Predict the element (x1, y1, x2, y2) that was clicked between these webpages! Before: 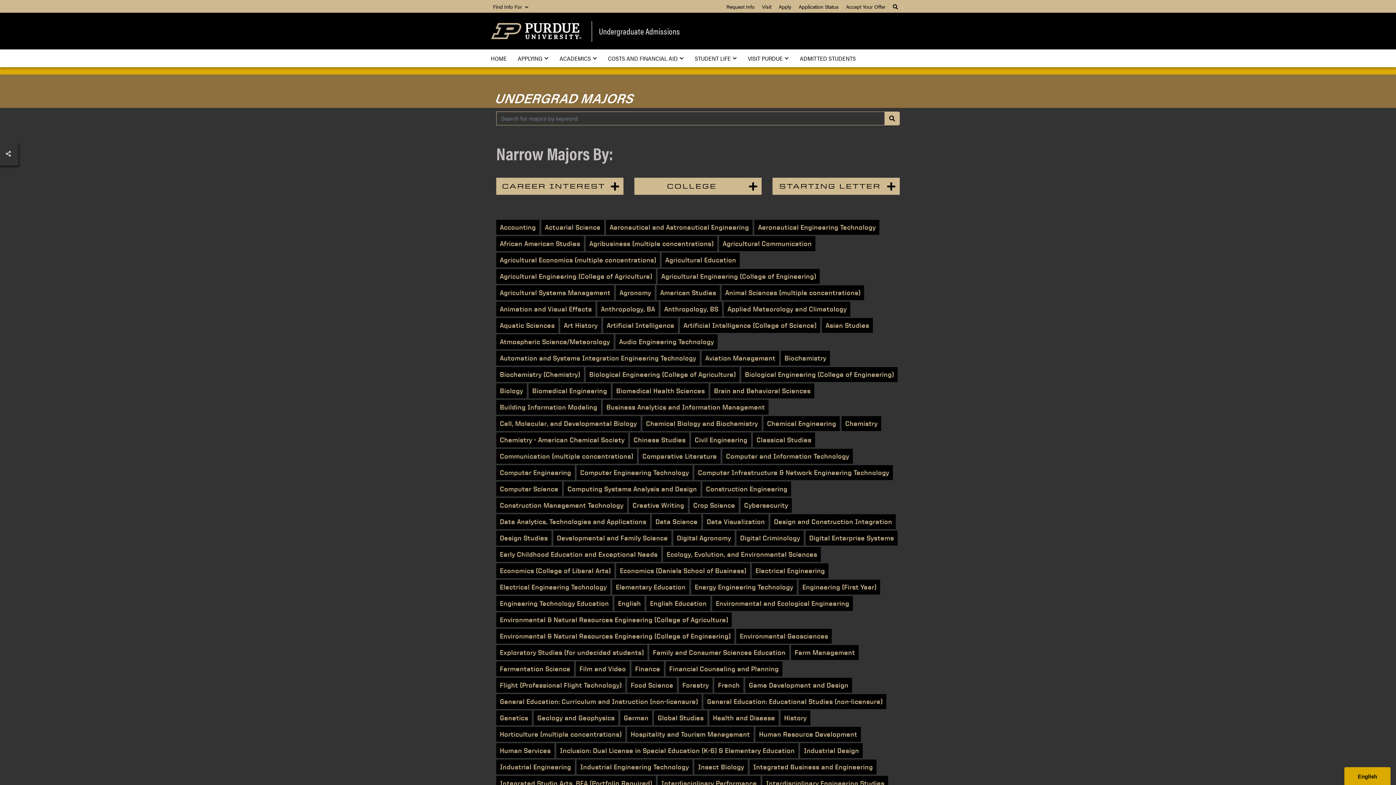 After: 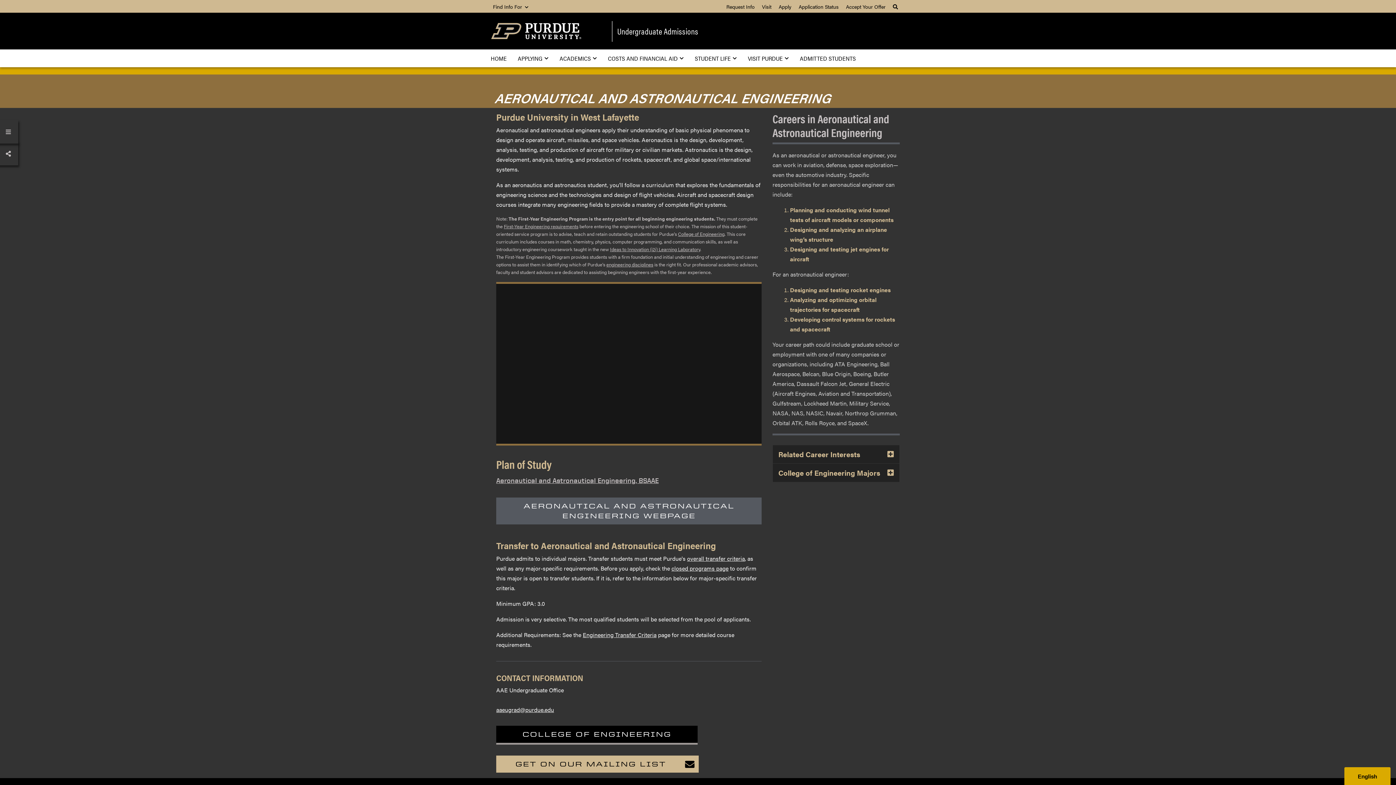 Action: bbox: (606, 220, 752, 234) label: Aeronautical and Astronautical Engineering